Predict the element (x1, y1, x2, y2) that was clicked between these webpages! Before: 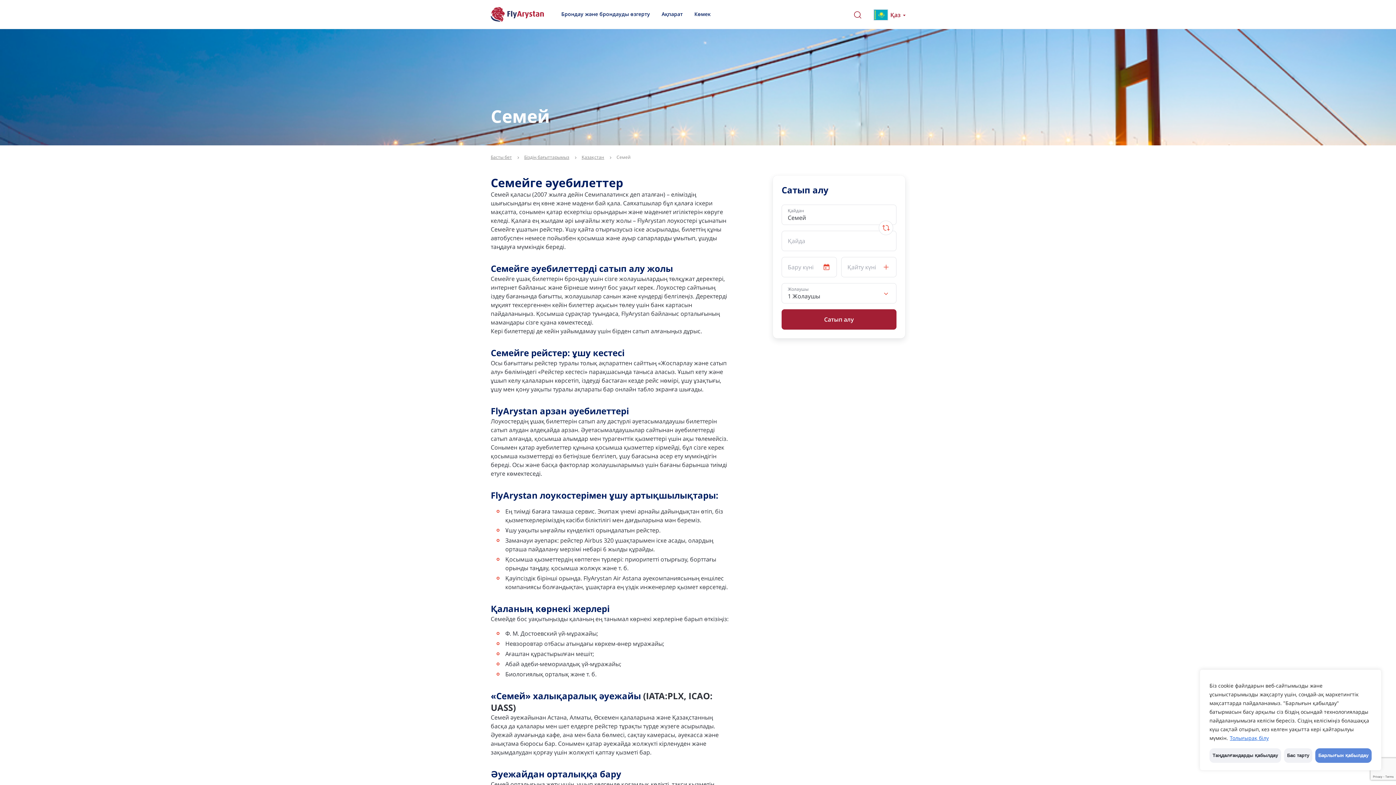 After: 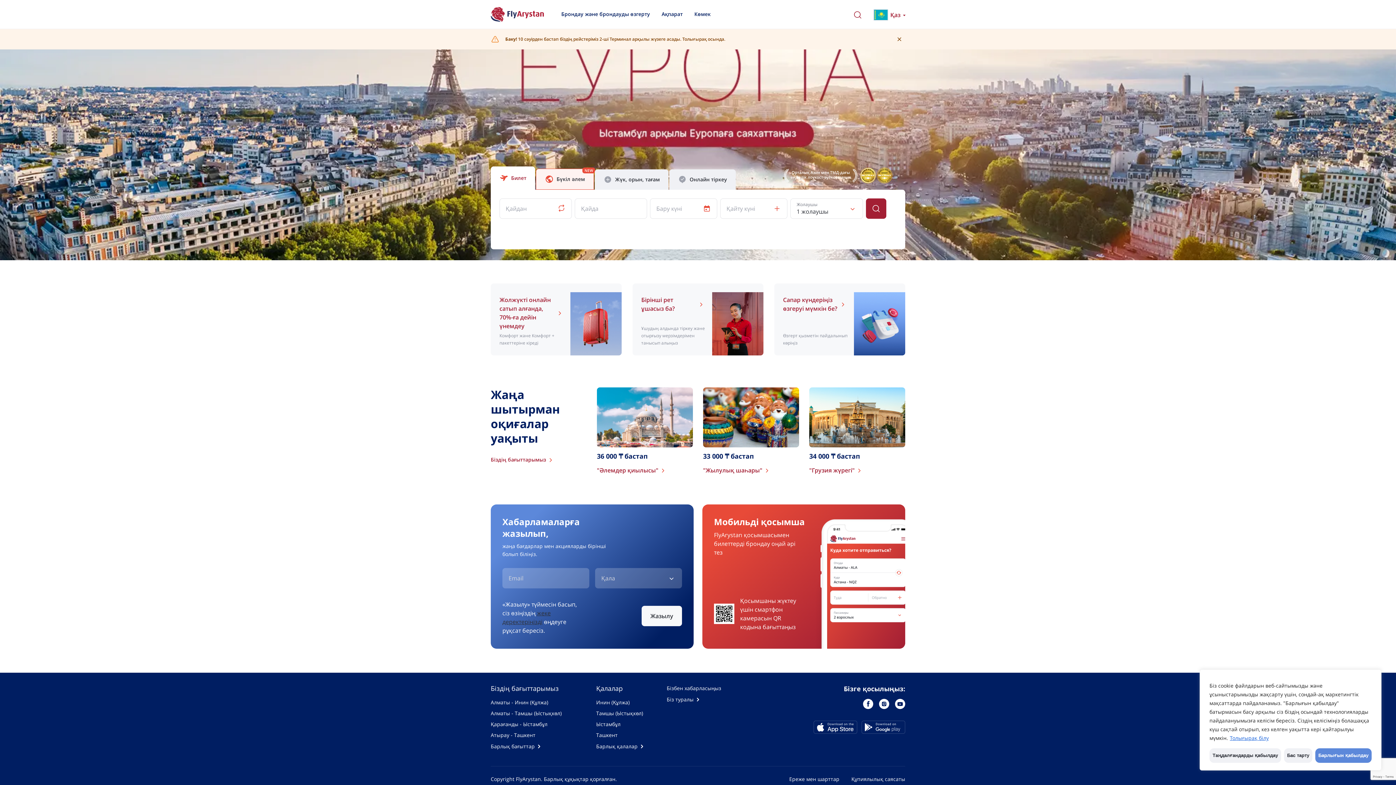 Action: bbox: (490, 5, 544, 23)